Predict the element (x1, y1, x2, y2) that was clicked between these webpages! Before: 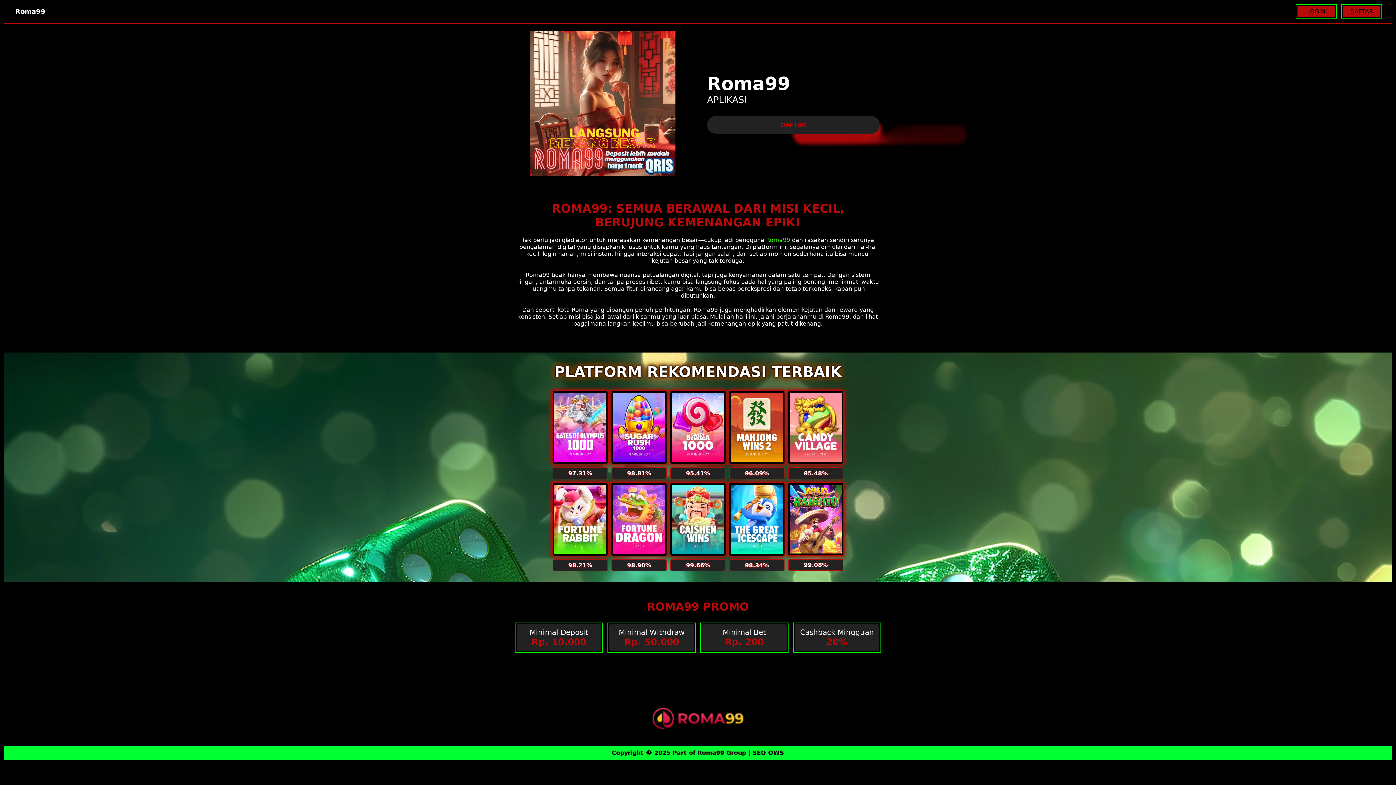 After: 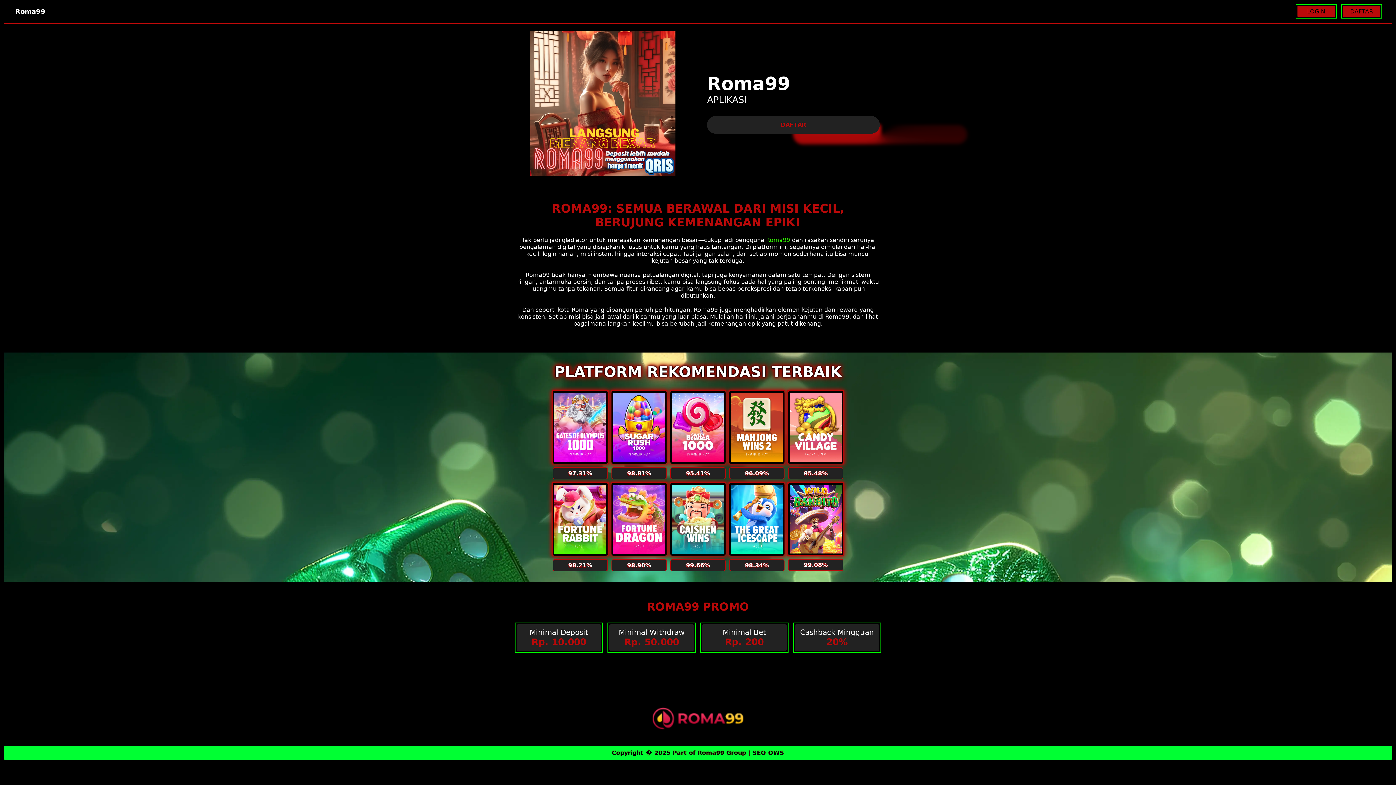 Action: label: Roma99 bbox: (766, 236, 790, 243)